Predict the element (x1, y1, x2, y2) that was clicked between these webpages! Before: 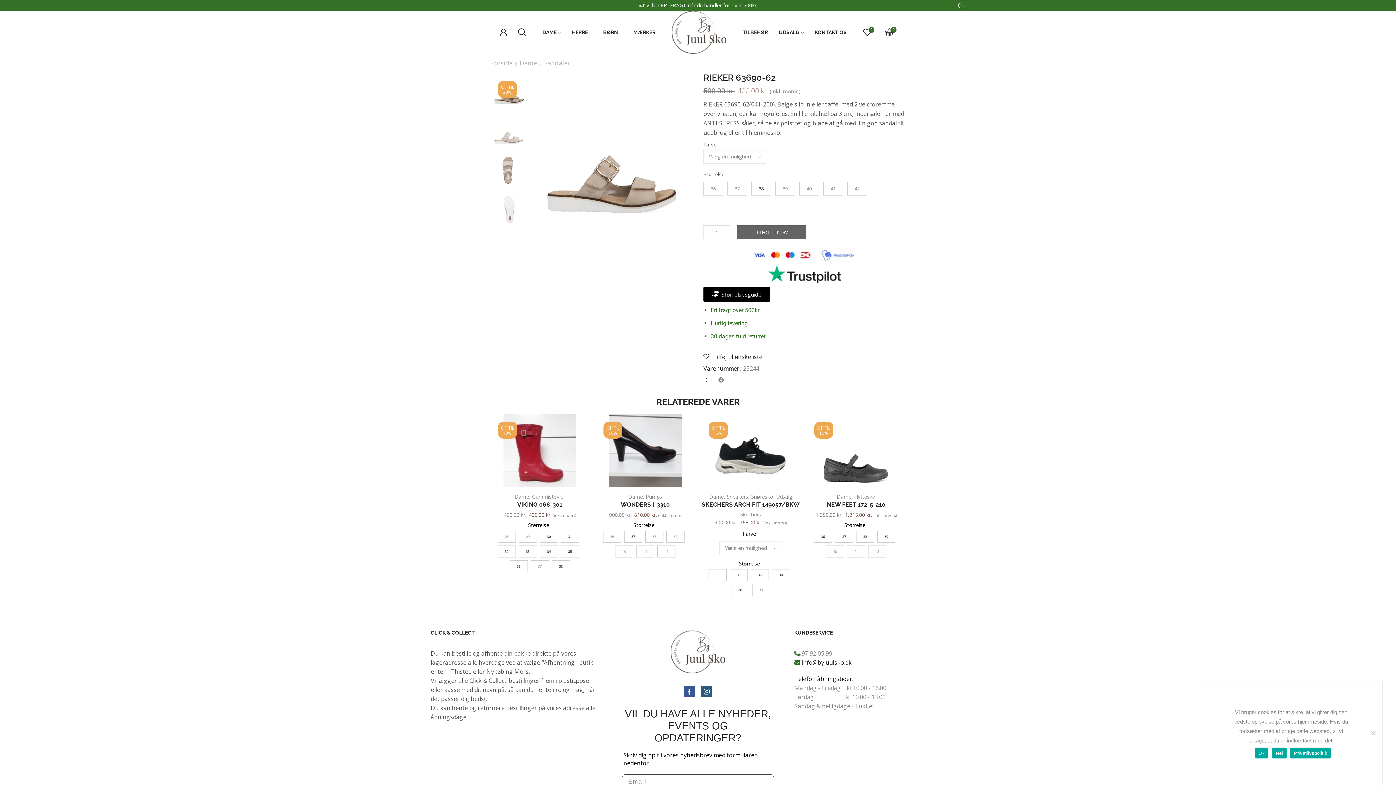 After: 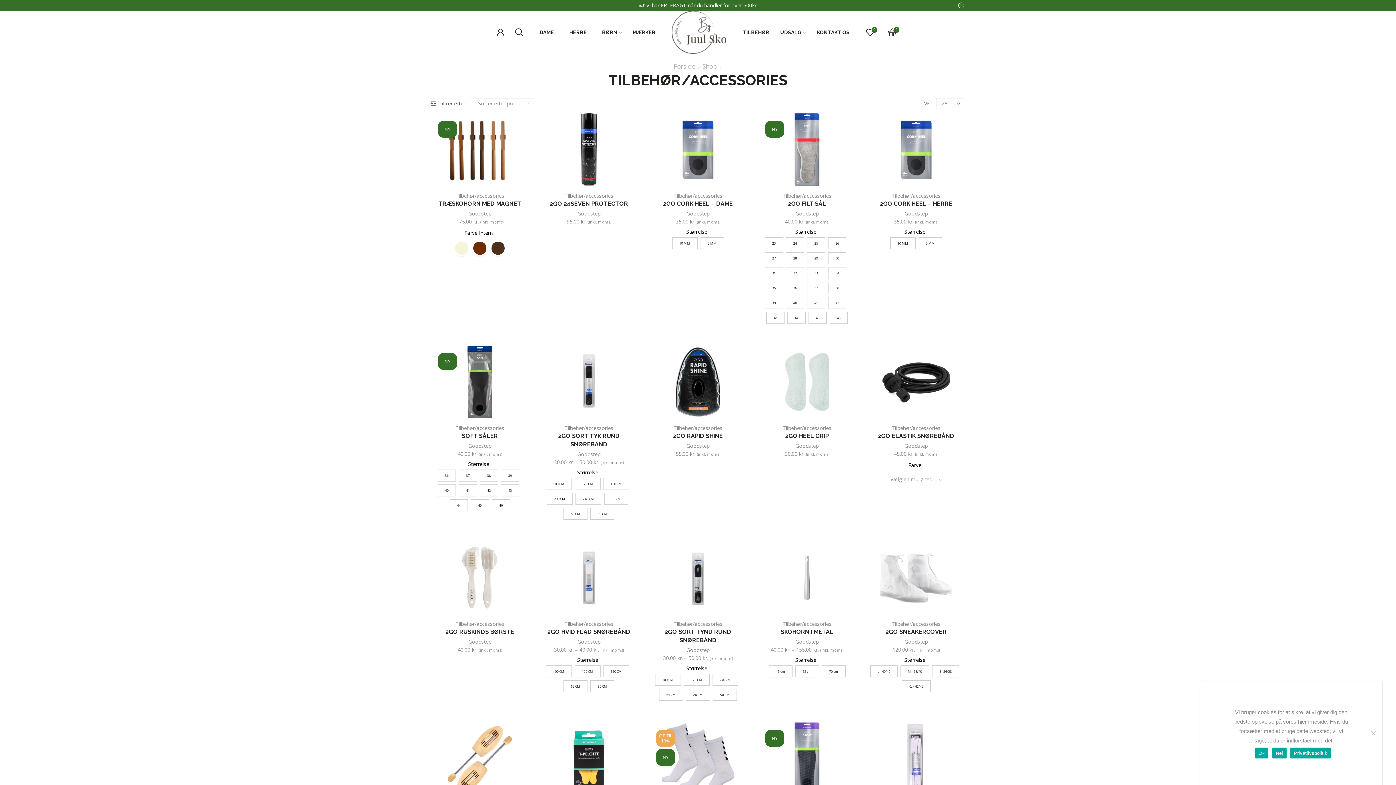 Action: bbox: (742, 25, 768, 39) label: TILBEHØR